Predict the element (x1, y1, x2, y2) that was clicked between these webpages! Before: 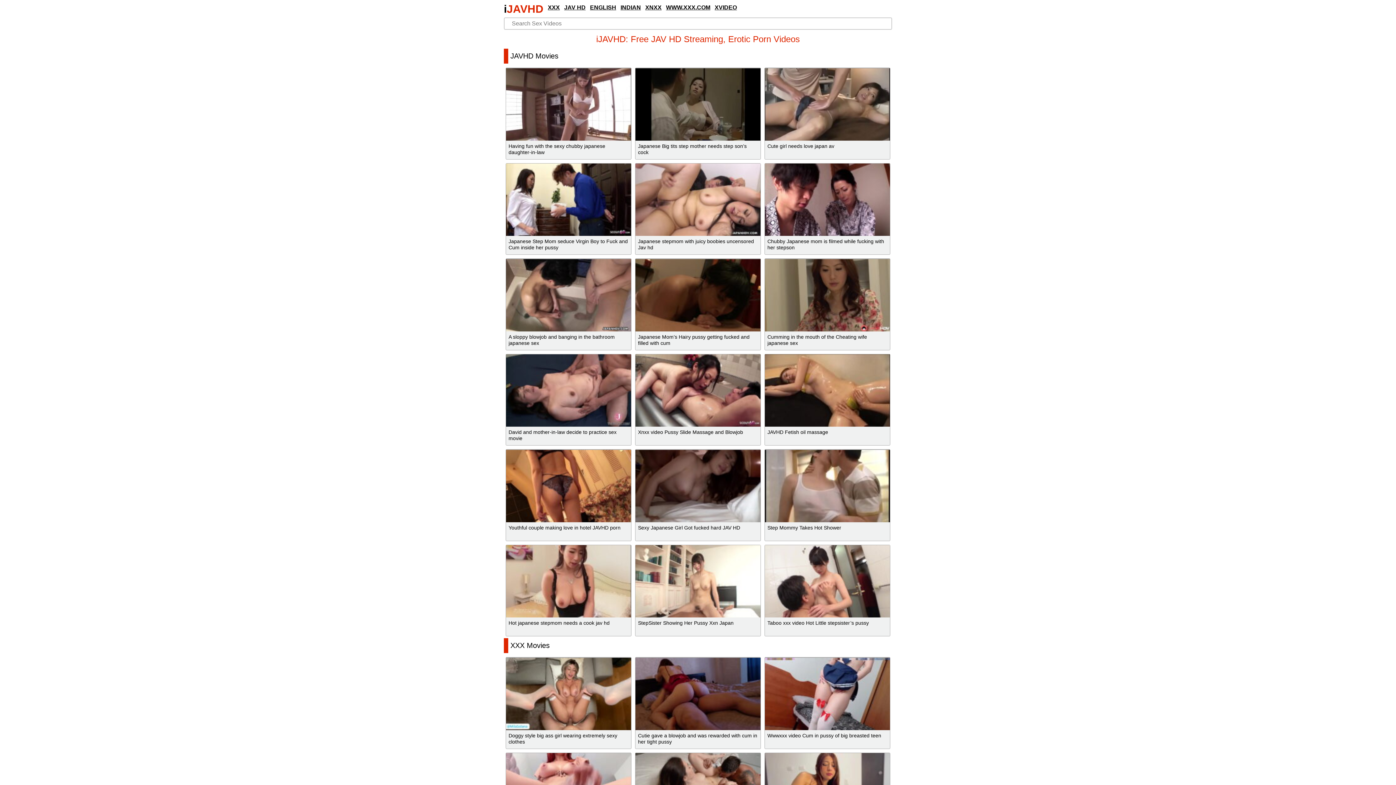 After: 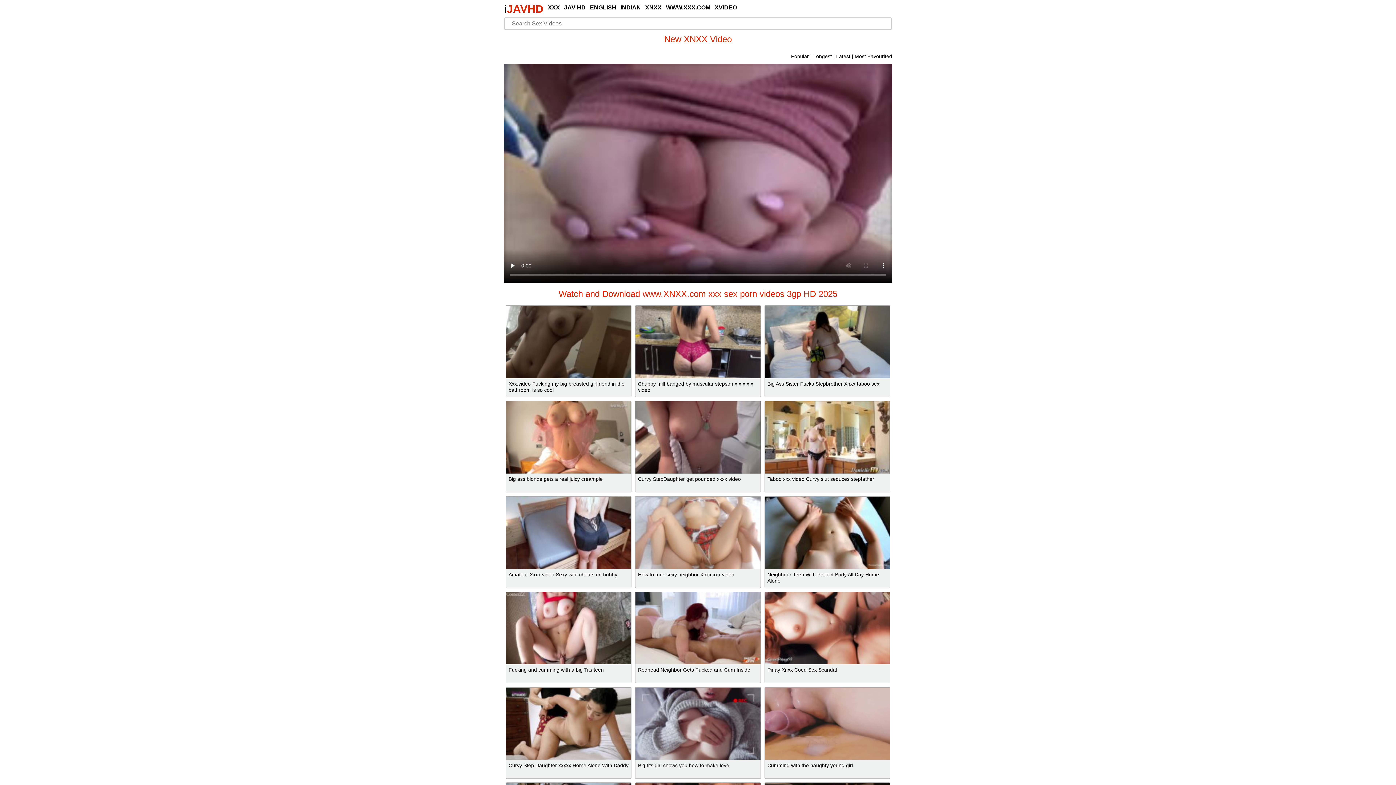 Action: bbox: (645, 4, 661, 10) label: XNXX